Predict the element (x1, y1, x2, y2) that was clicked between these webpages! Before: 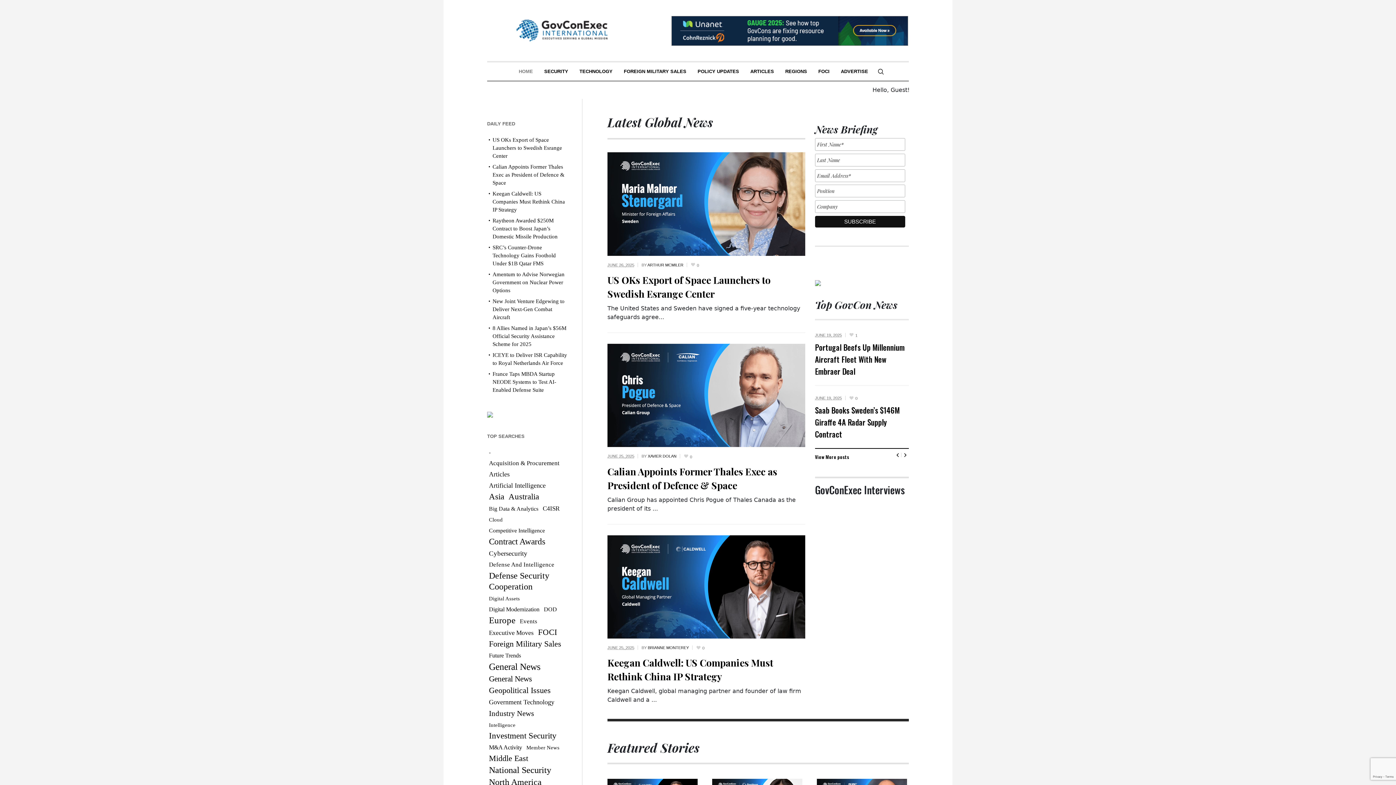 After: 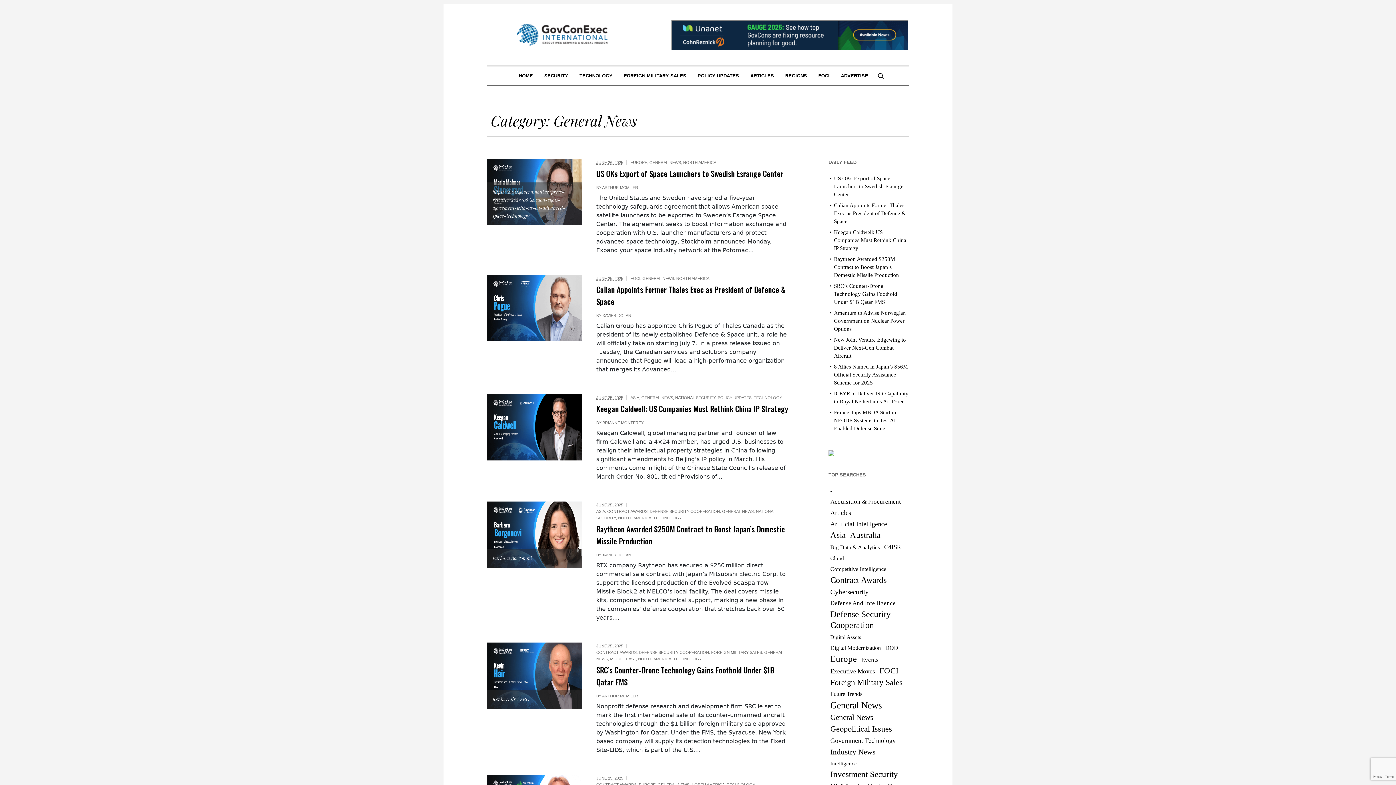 Action: label: General News (2,008 items) bbox: (489, 661, 540, 672)